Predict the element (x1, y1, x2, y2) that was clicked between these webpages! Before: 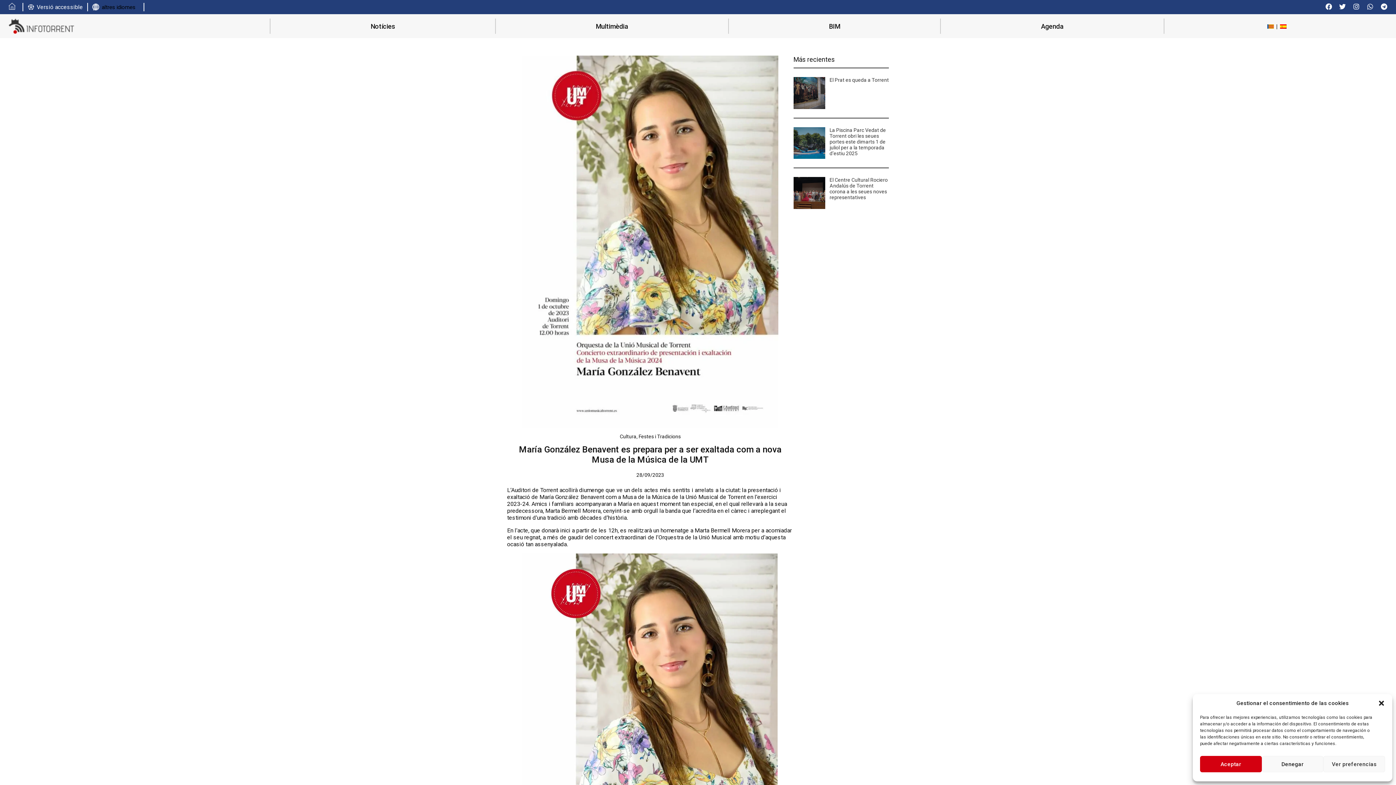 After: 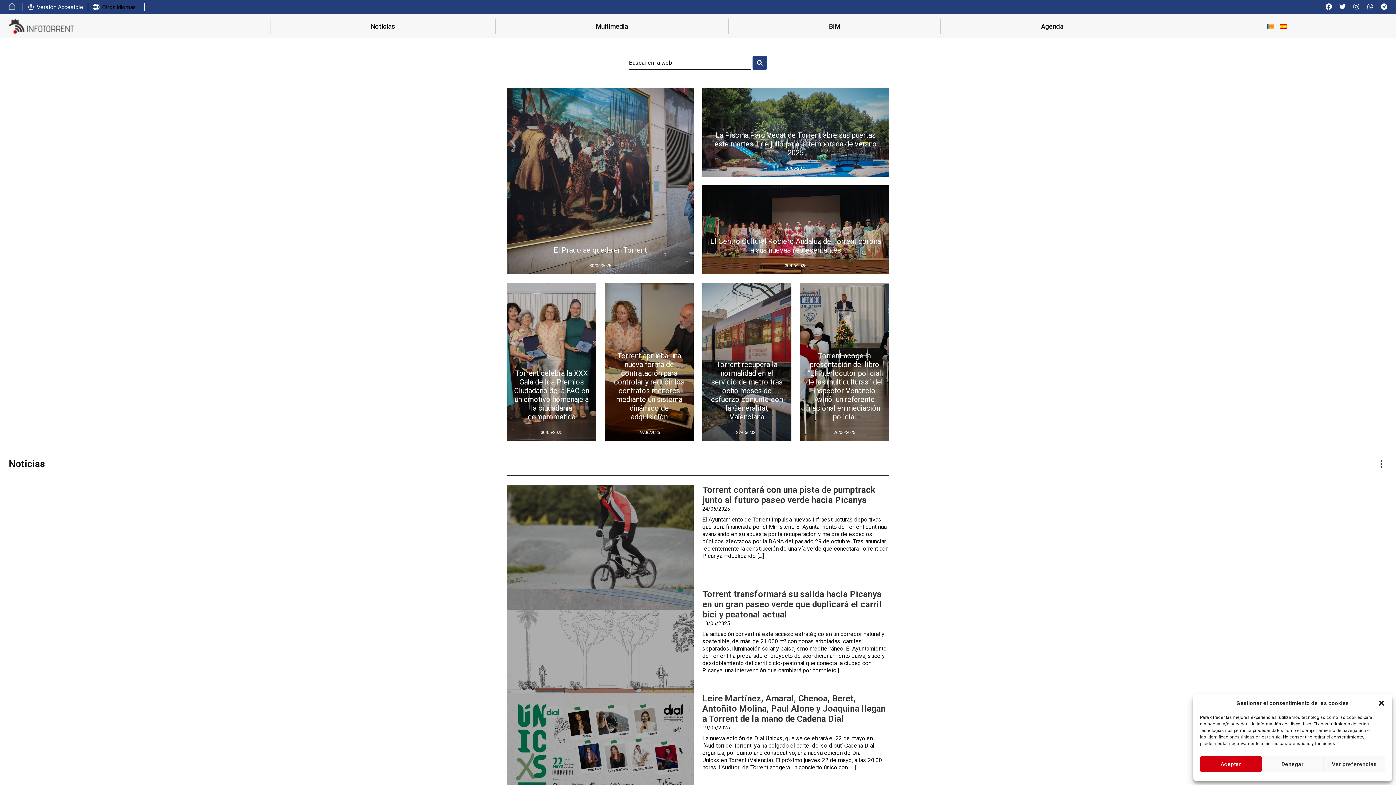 Action: bbox: (8, 18, 74, 33)